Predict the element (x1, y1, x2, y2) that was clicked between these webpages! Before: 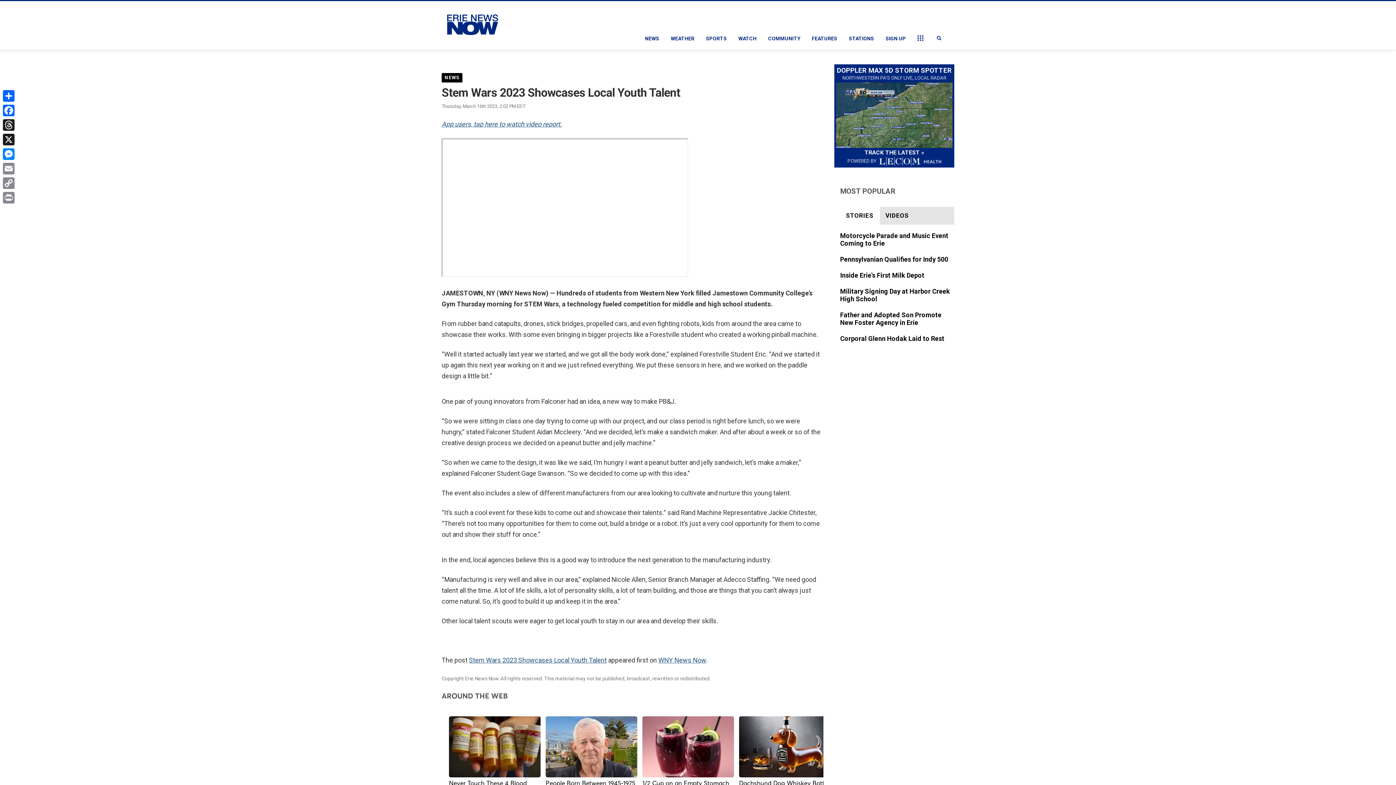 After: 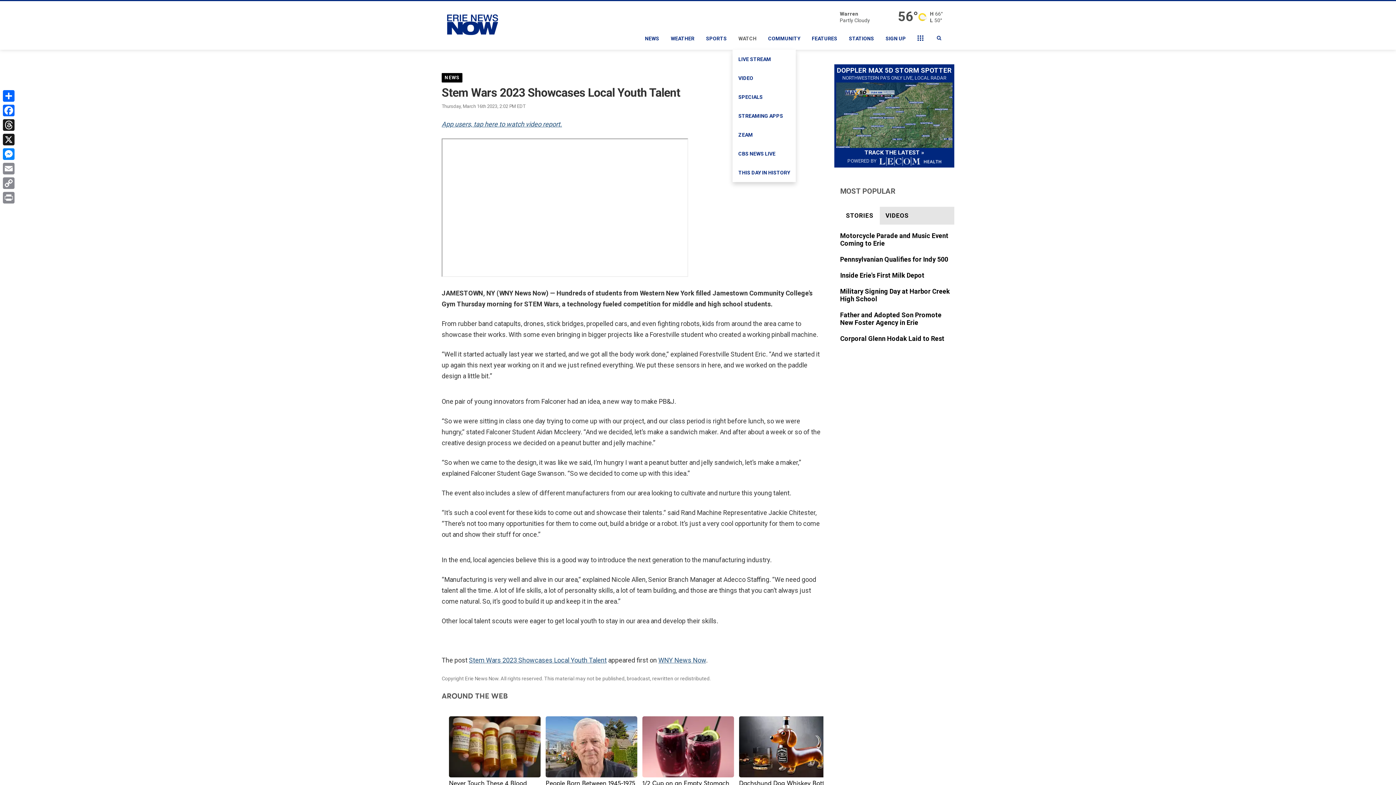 Action: bbox: (732, 27, 762, 49) label: WATCH